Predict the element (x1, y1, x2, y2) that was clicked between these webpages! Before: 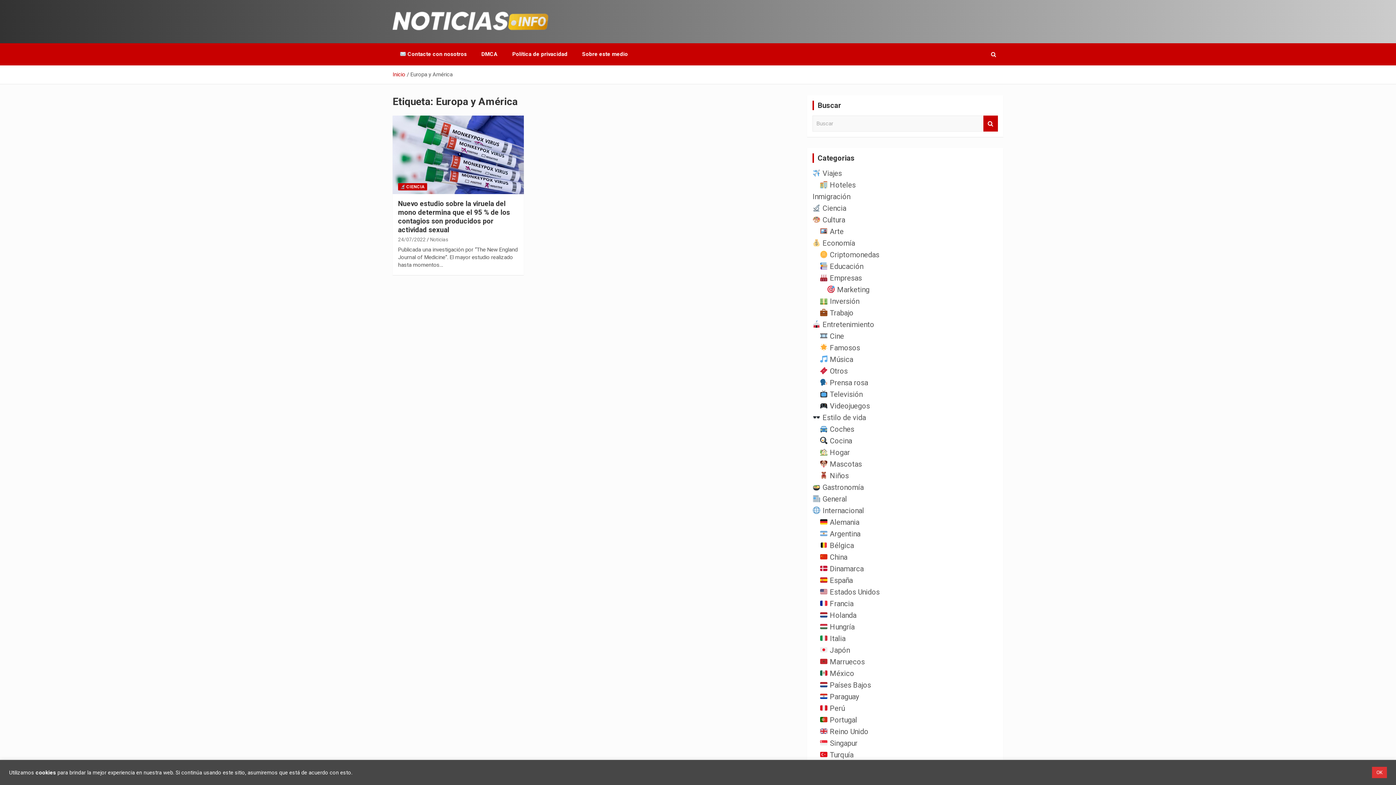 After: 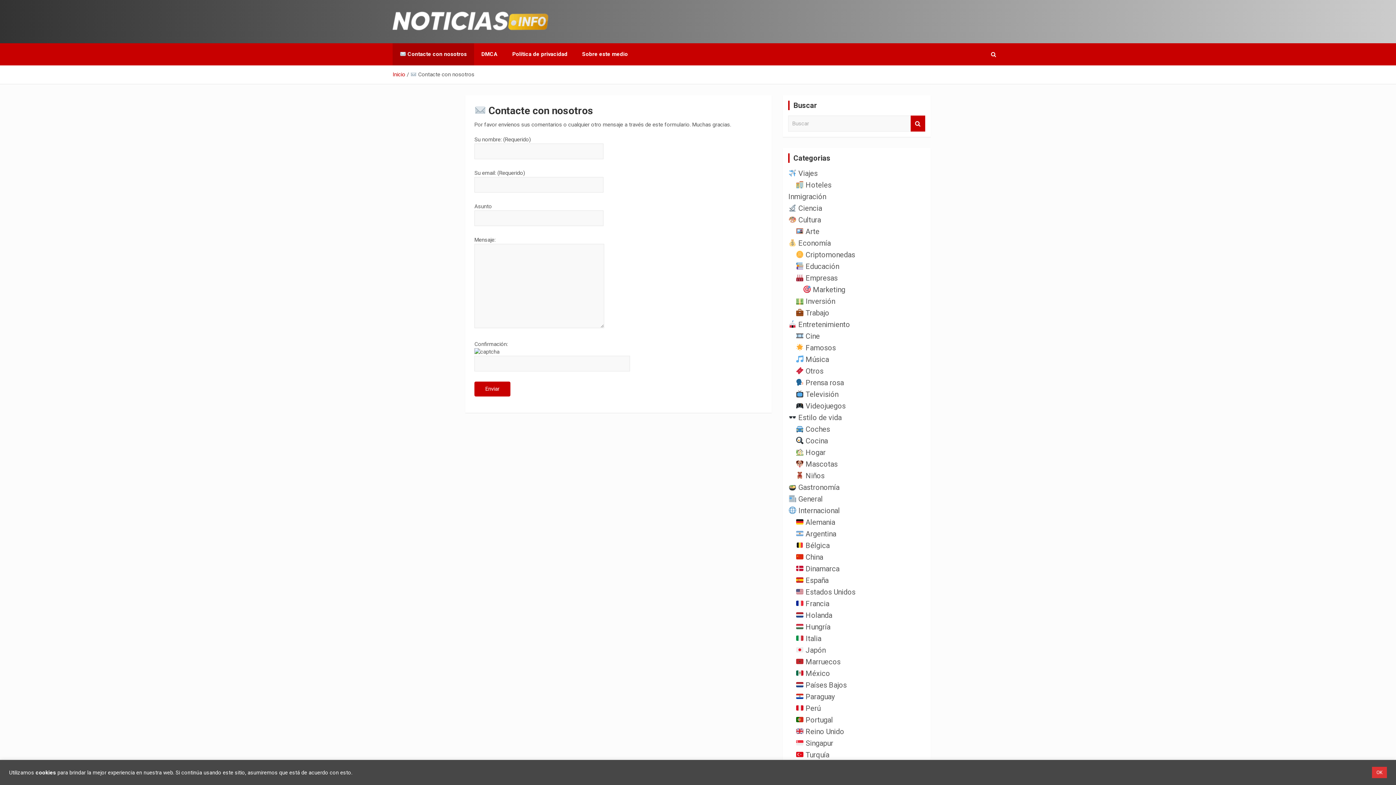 Action: bbox: (392, 43, 474, 65) label:  Contacte con nosotros